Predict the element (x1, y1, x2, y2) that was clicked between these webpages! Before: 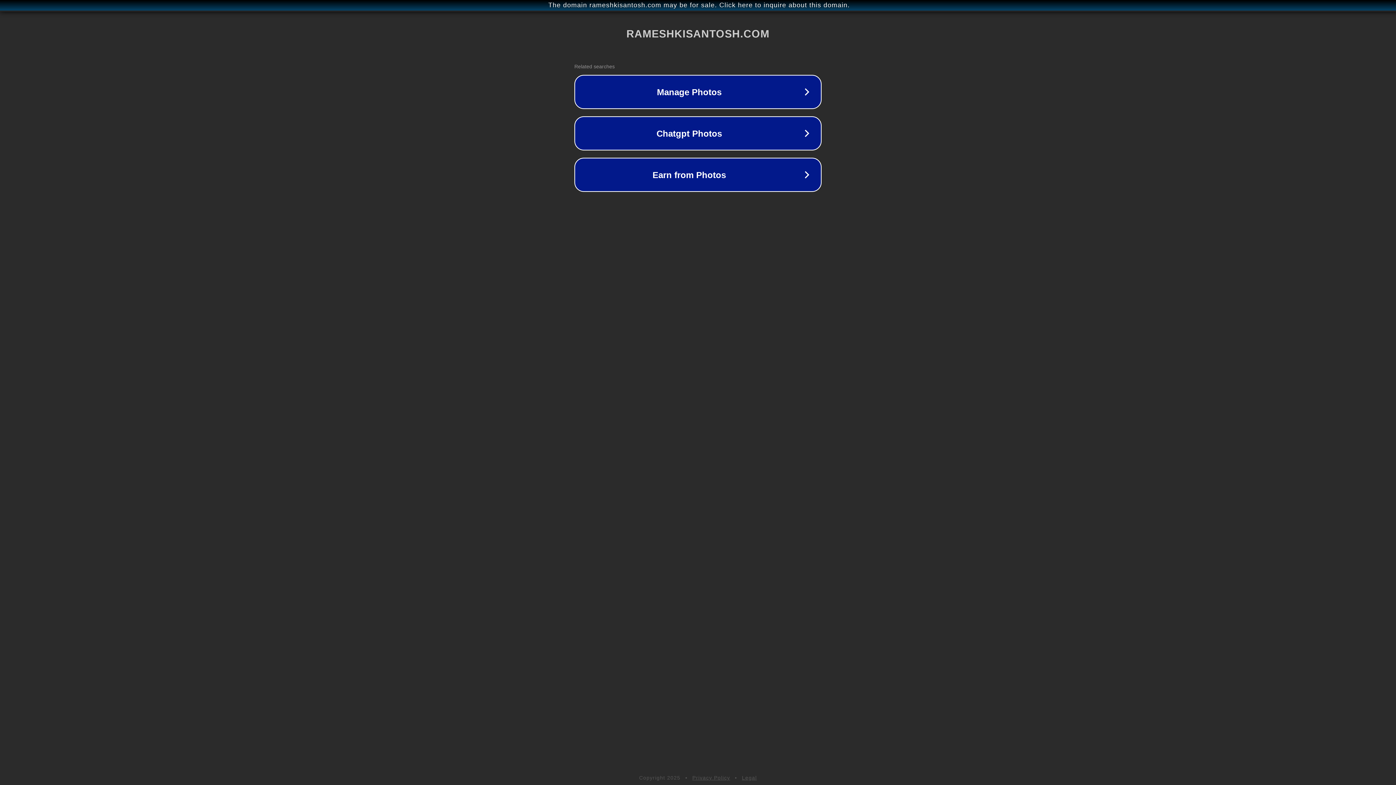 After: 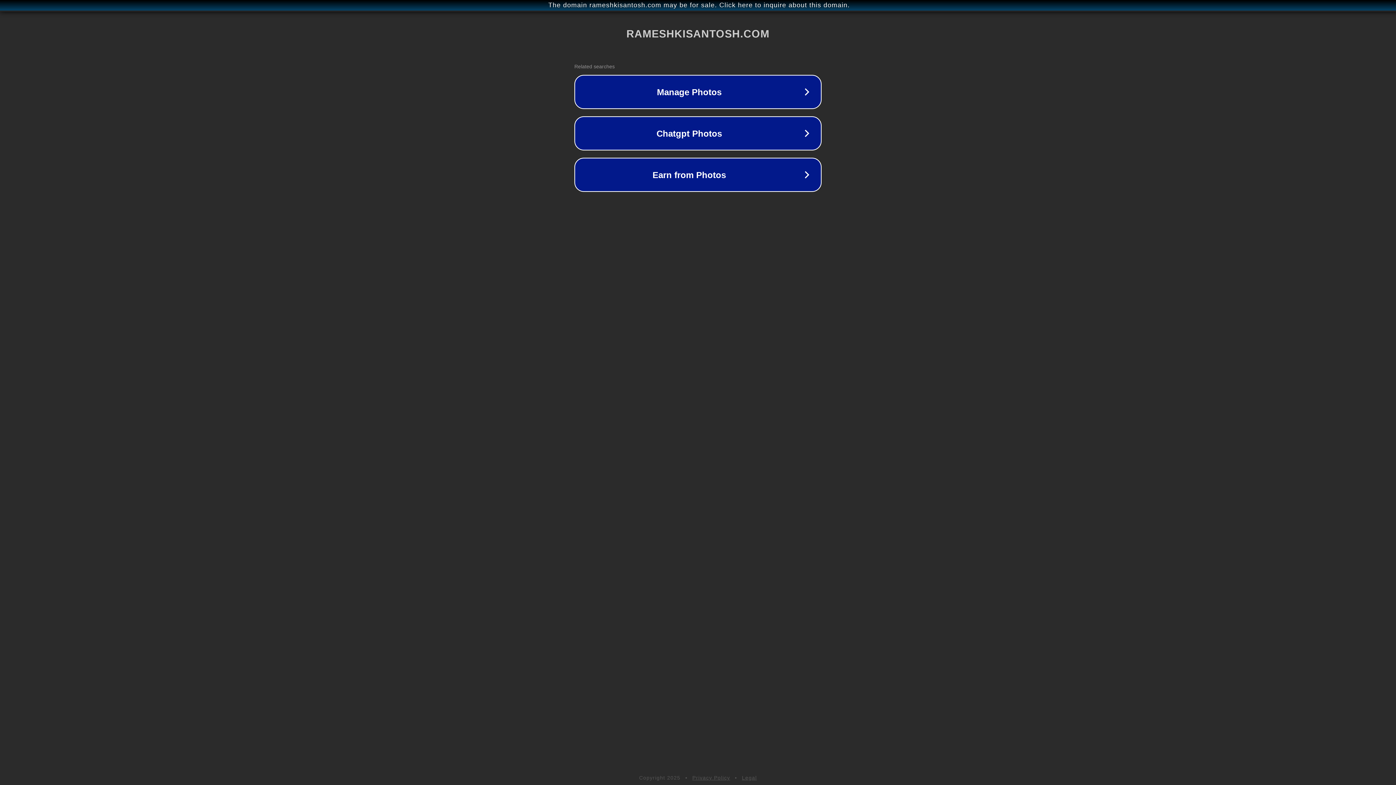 Action: label: Legal bbox: (742, 775, 757, 781)